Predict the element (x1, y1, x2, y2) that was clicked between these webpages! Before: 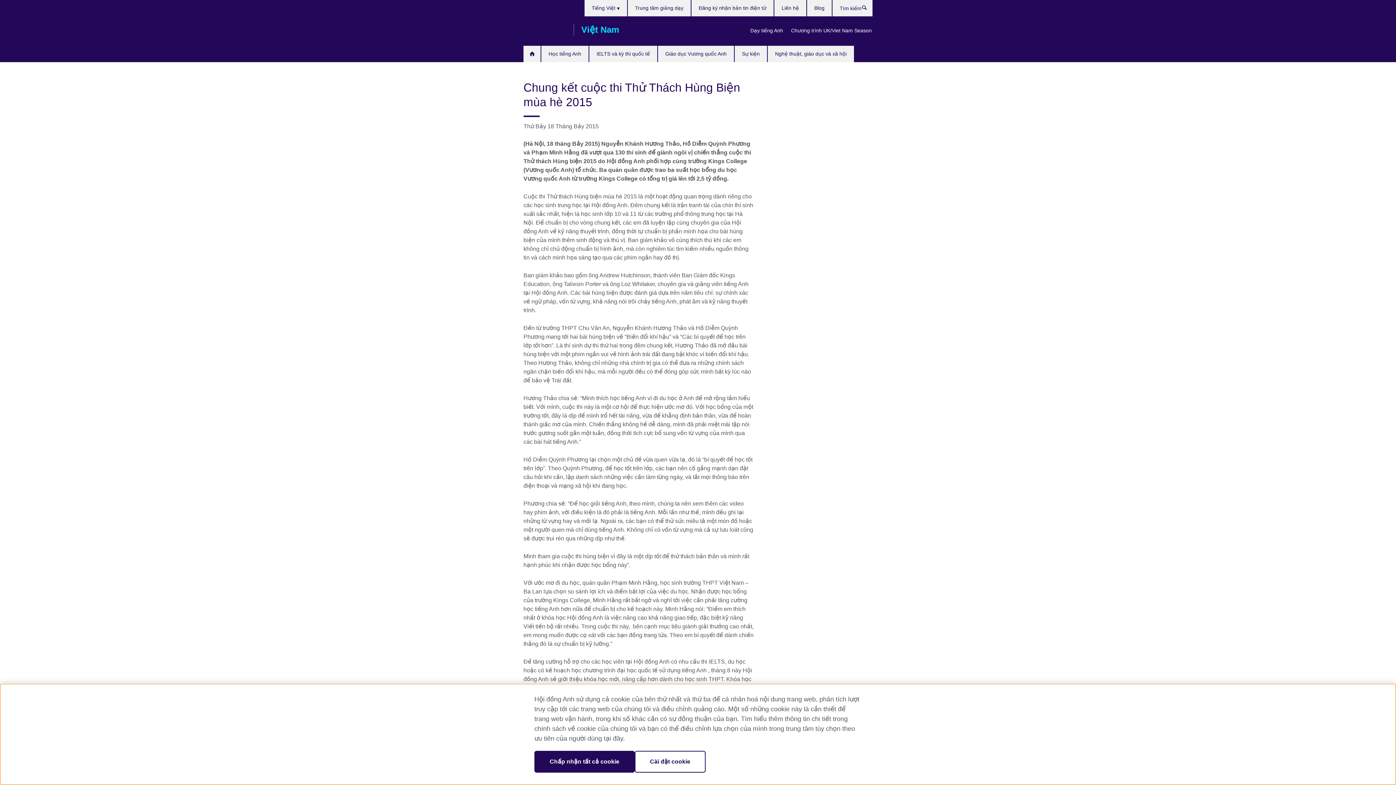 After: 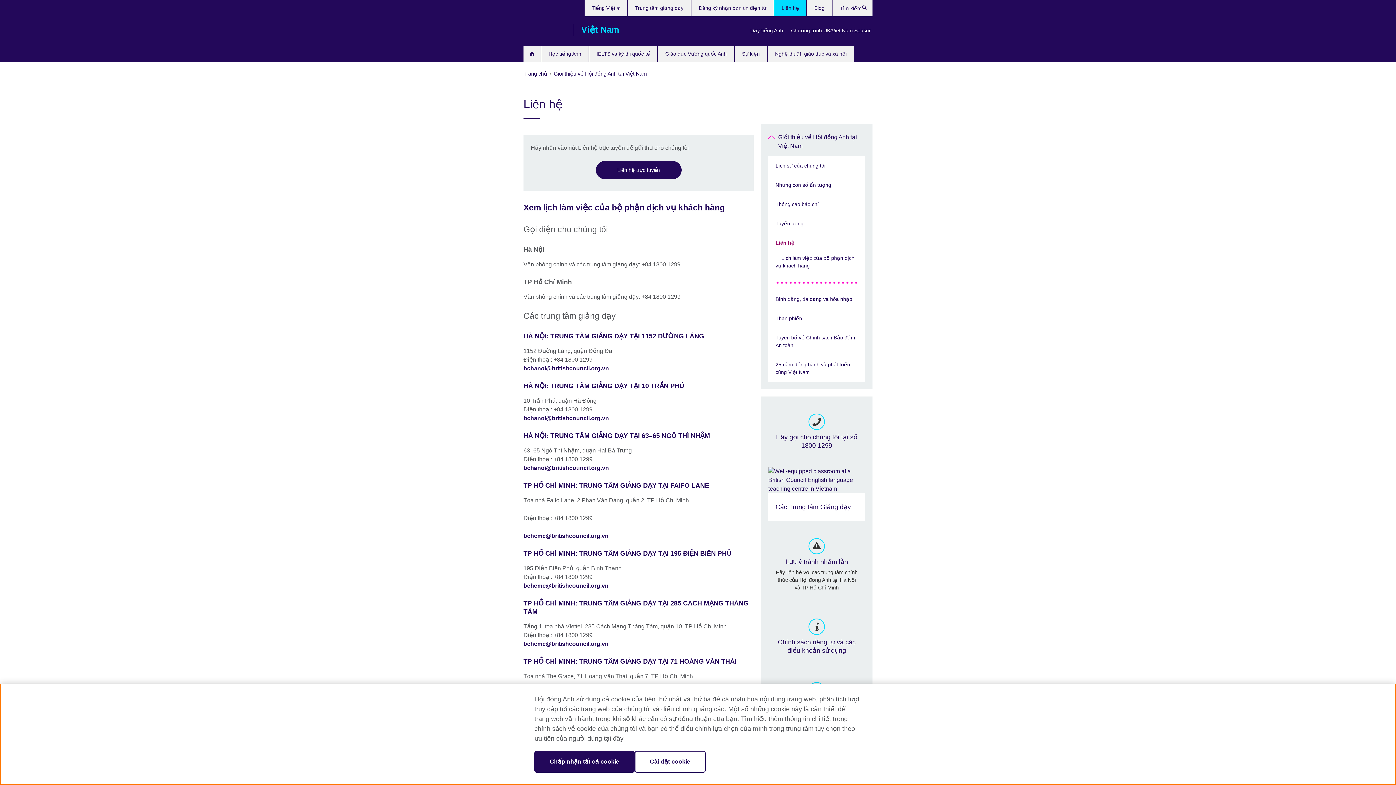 Action: label: Liên hệ bbox: (774, 0, 806, 16)